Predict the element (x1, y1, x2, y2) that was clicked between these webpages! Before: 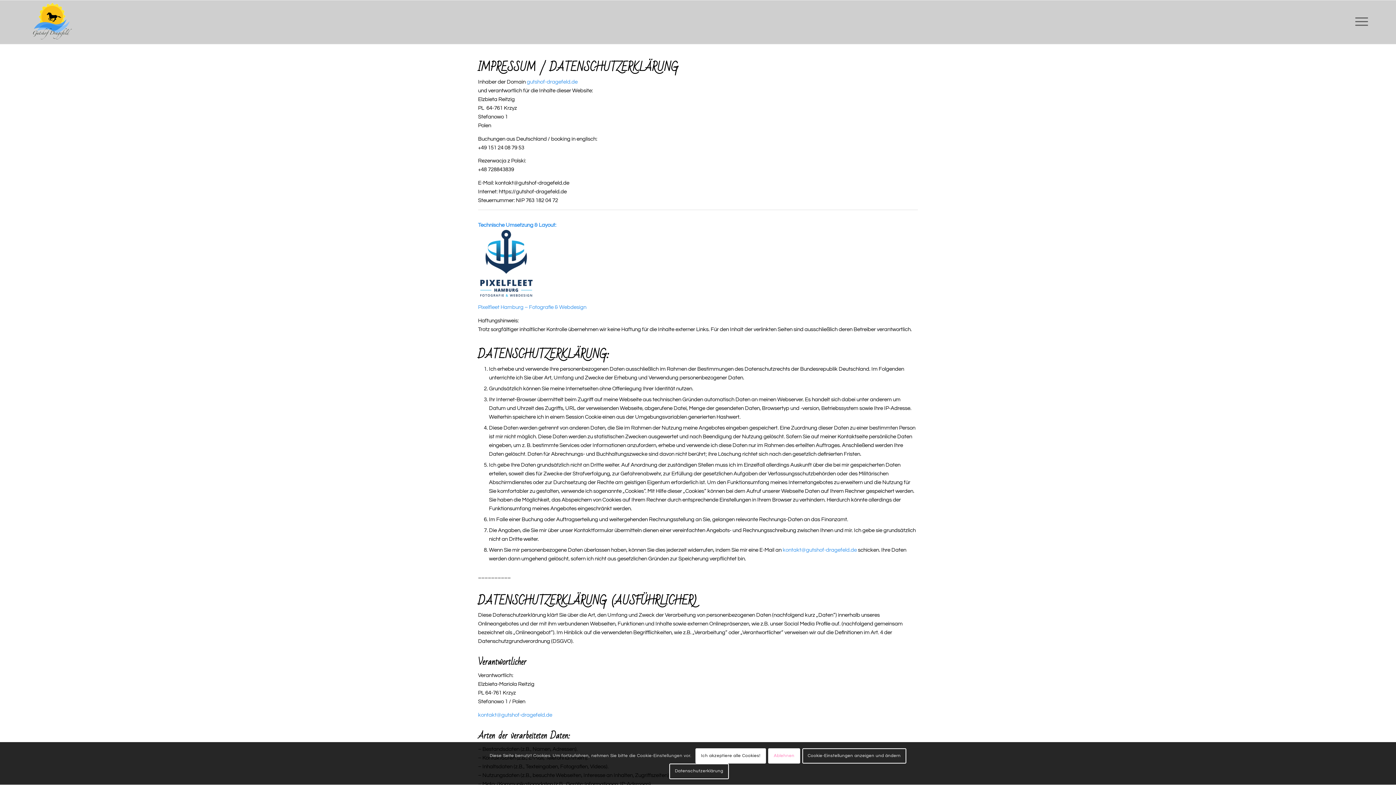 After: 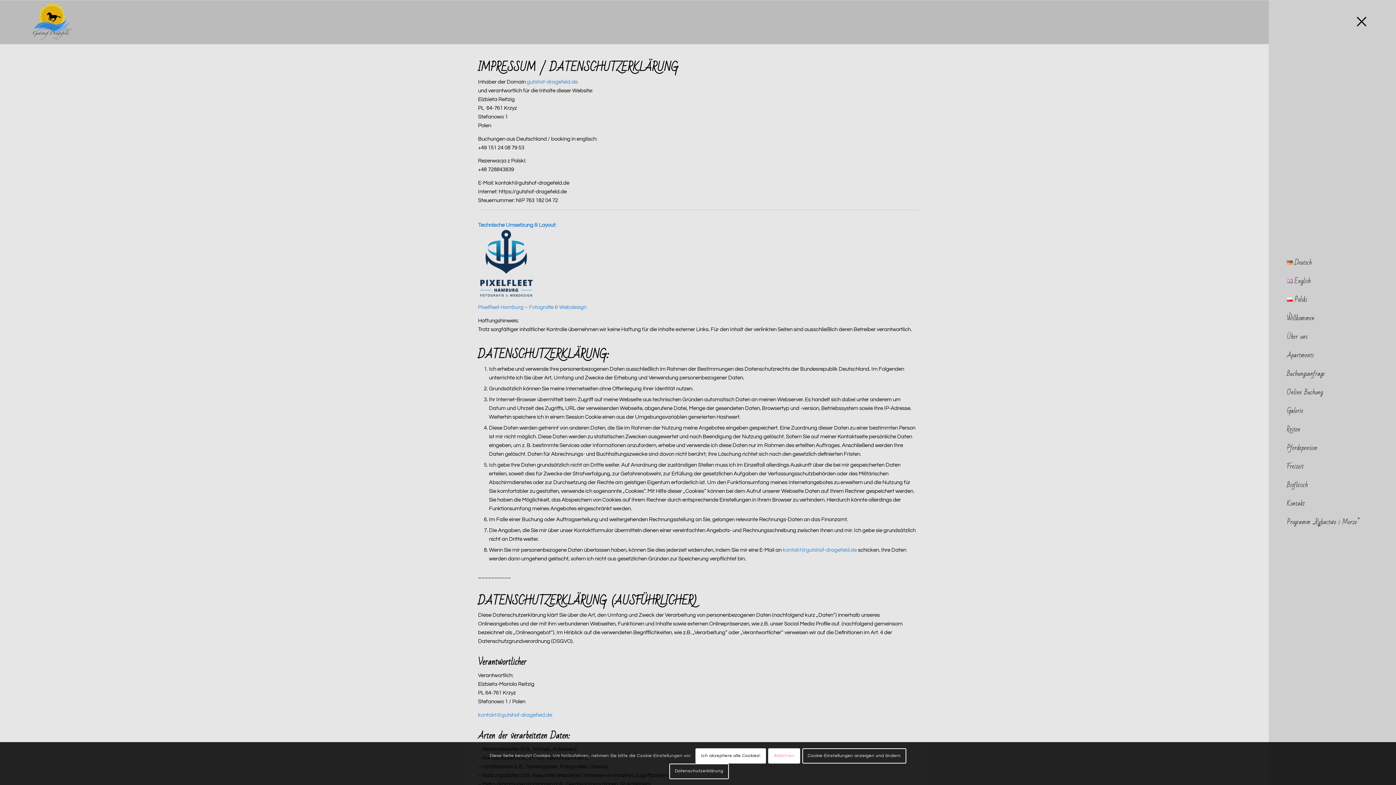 Action: bbox: (1350, 0, 1368, 44) label: Menü